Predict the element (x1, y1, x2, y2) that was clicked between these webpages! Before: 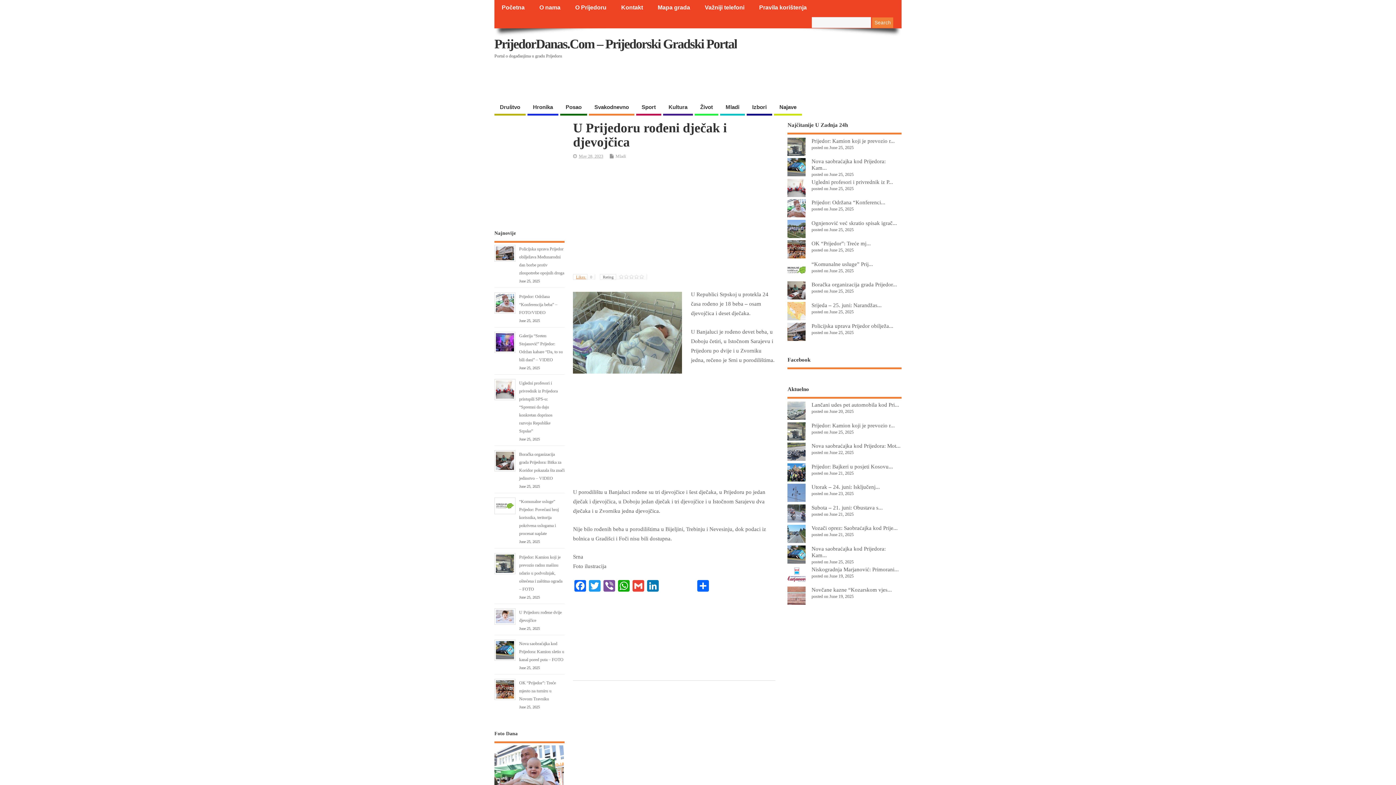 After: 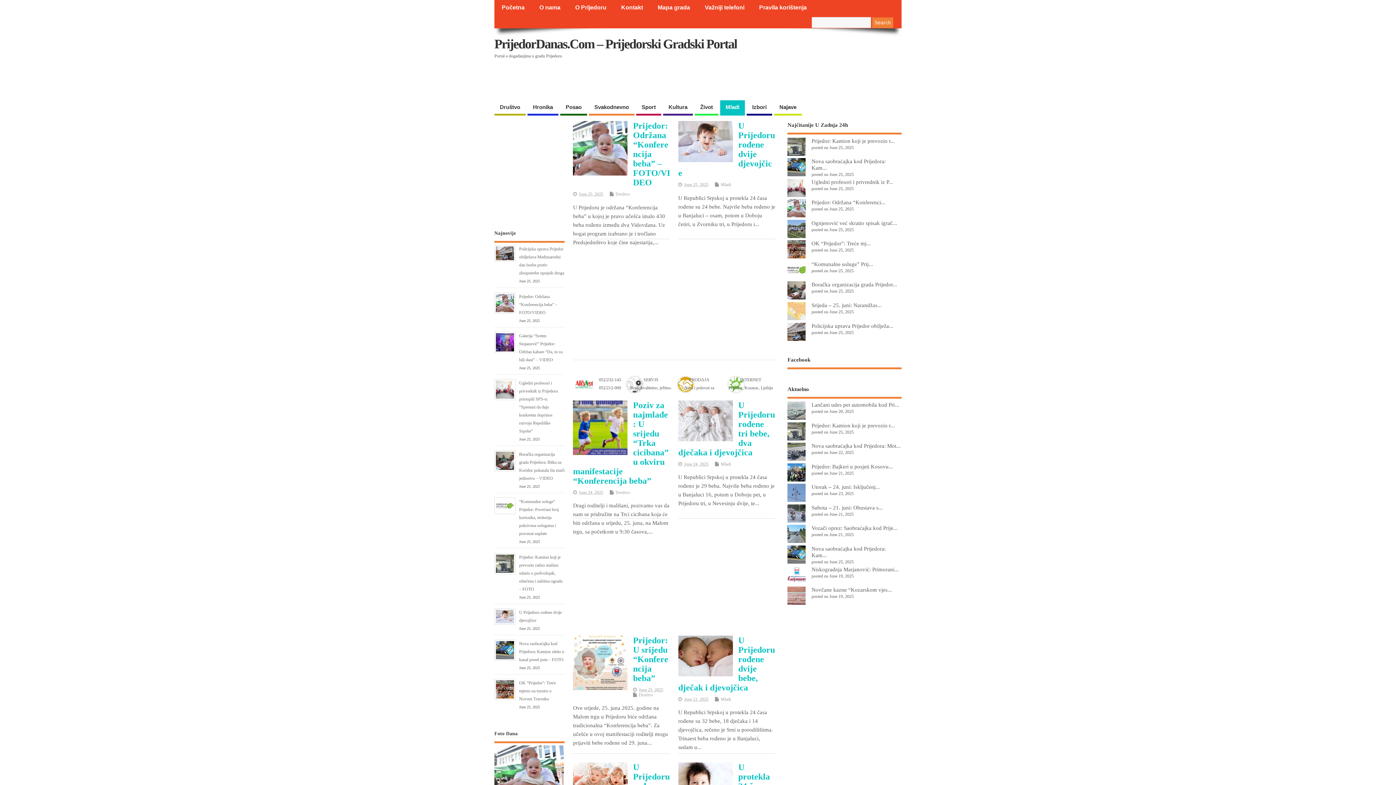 Action: bbox: (615, 153, 625, 158) label: Mladi